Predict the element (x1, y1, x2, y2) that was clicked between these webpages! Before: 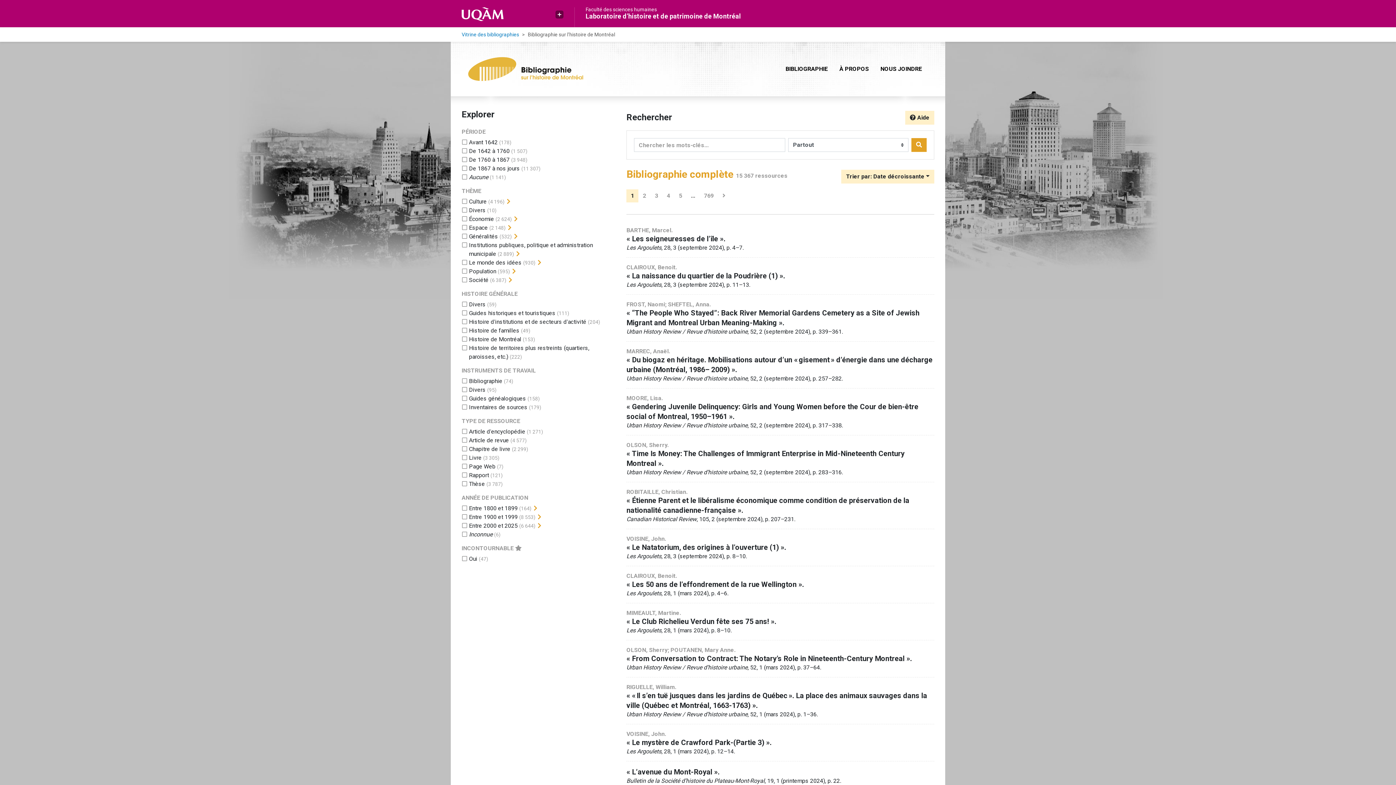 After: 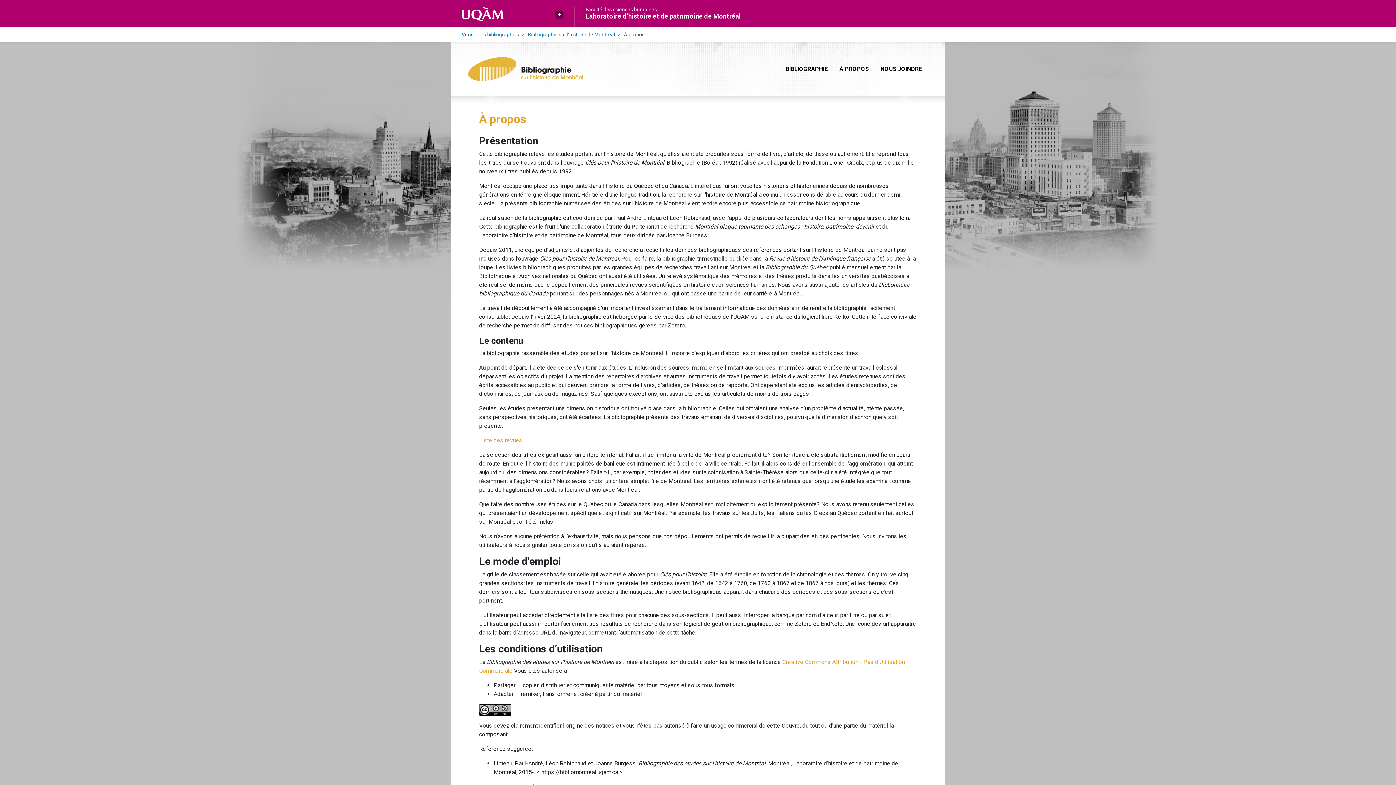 Action: label: À PROPOS bbox: (833, 58, 874, 79)